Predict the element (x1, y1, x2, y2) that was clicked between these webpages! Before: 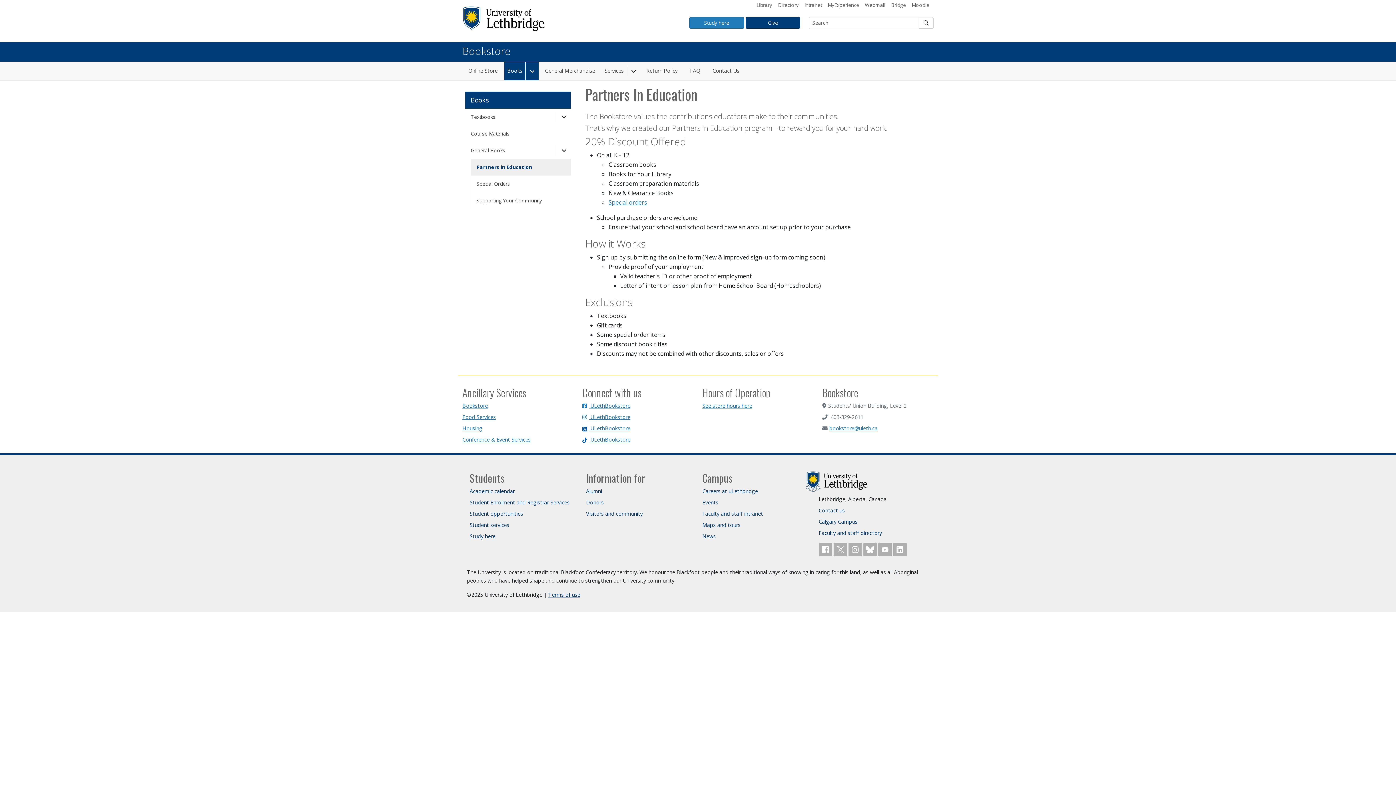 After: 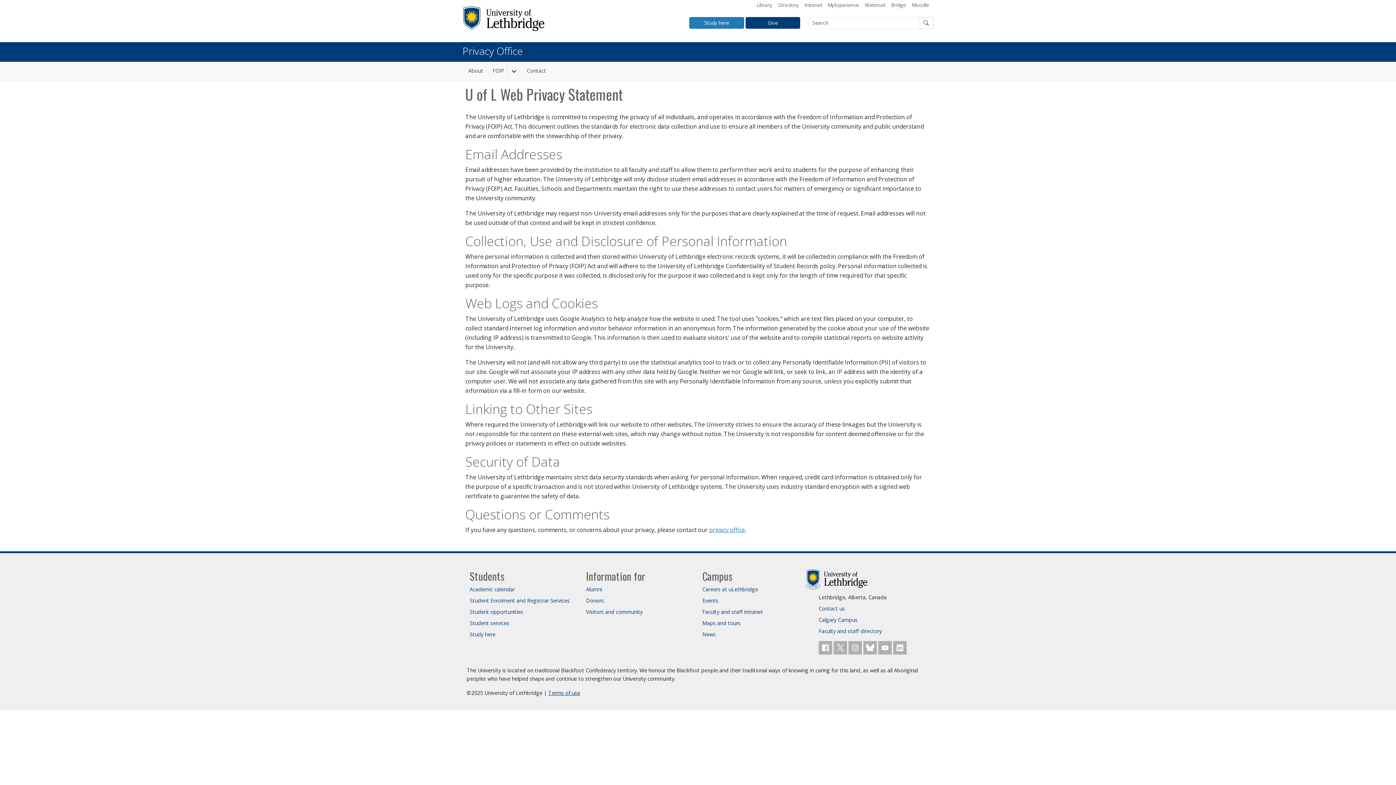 Action: bbox: (548, 591, 580, 598) label: Terms of use